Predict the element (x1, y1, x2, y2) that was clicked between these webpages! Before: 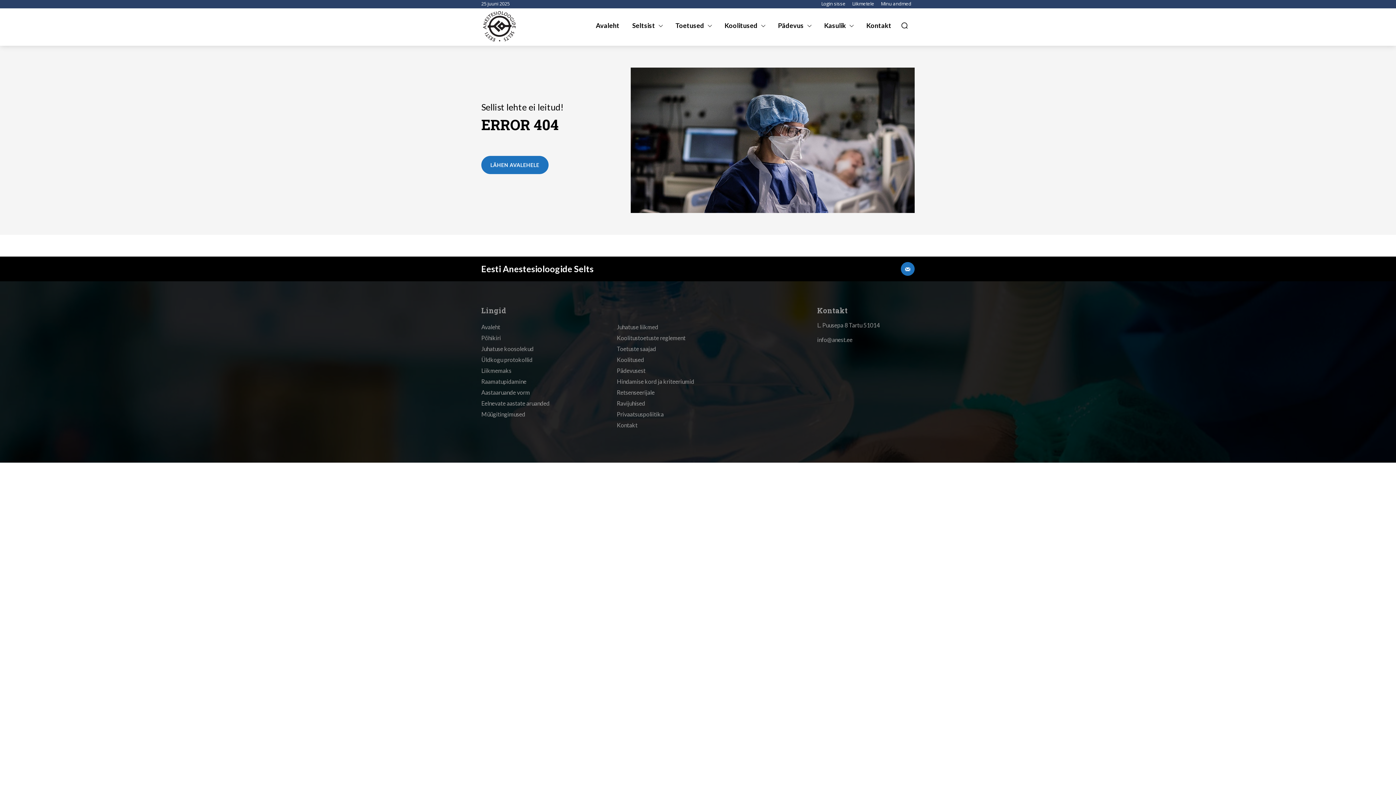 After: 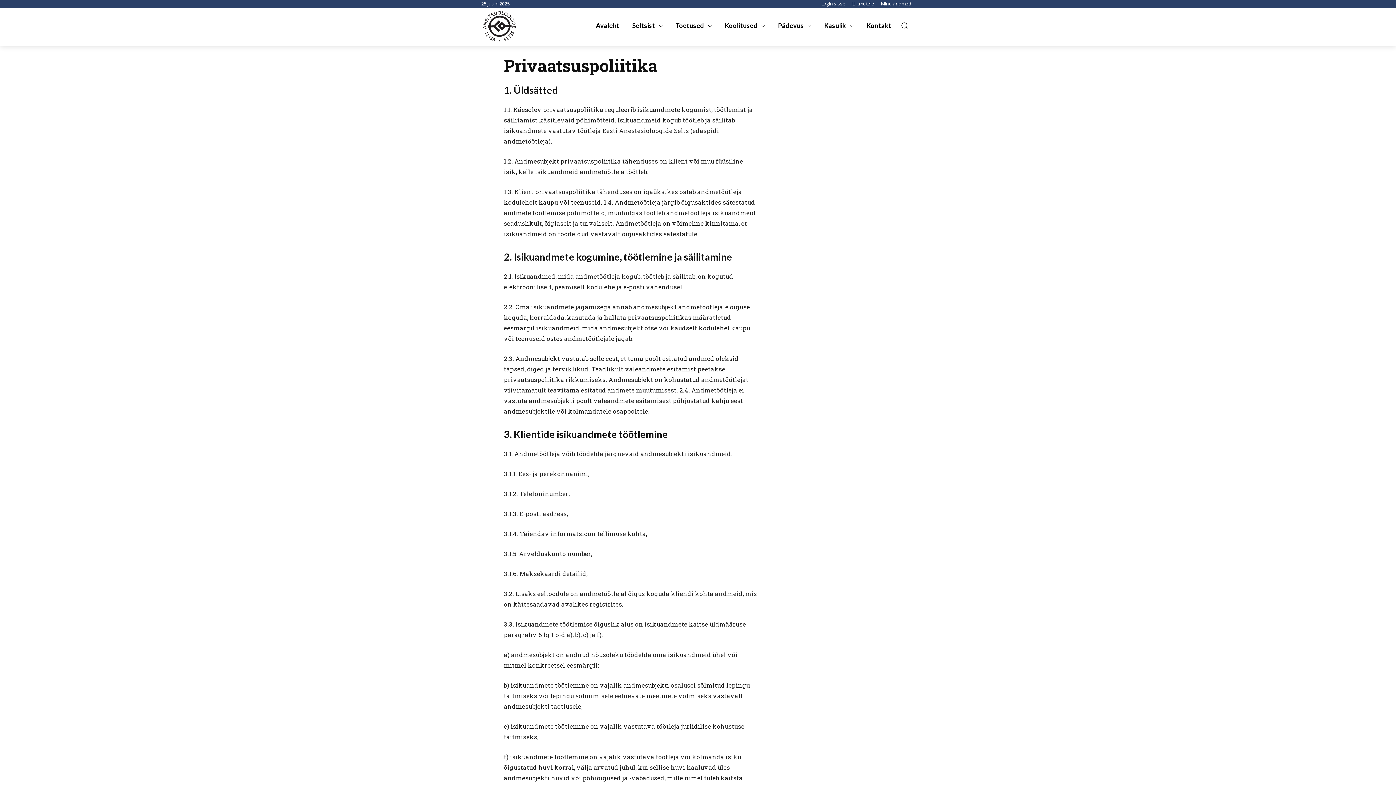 Action: label: Privaatsuspoliitika bbox: (617, 409, 735, 420)